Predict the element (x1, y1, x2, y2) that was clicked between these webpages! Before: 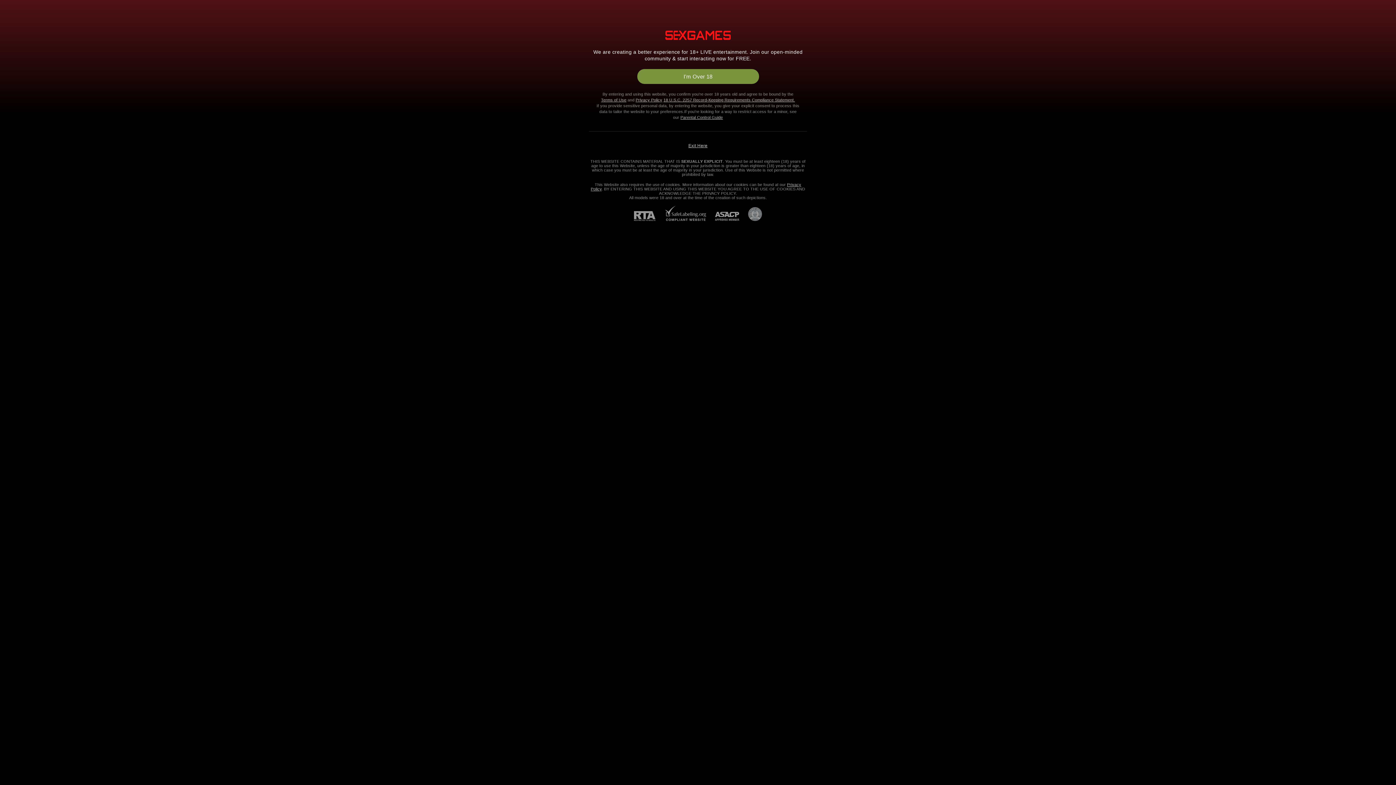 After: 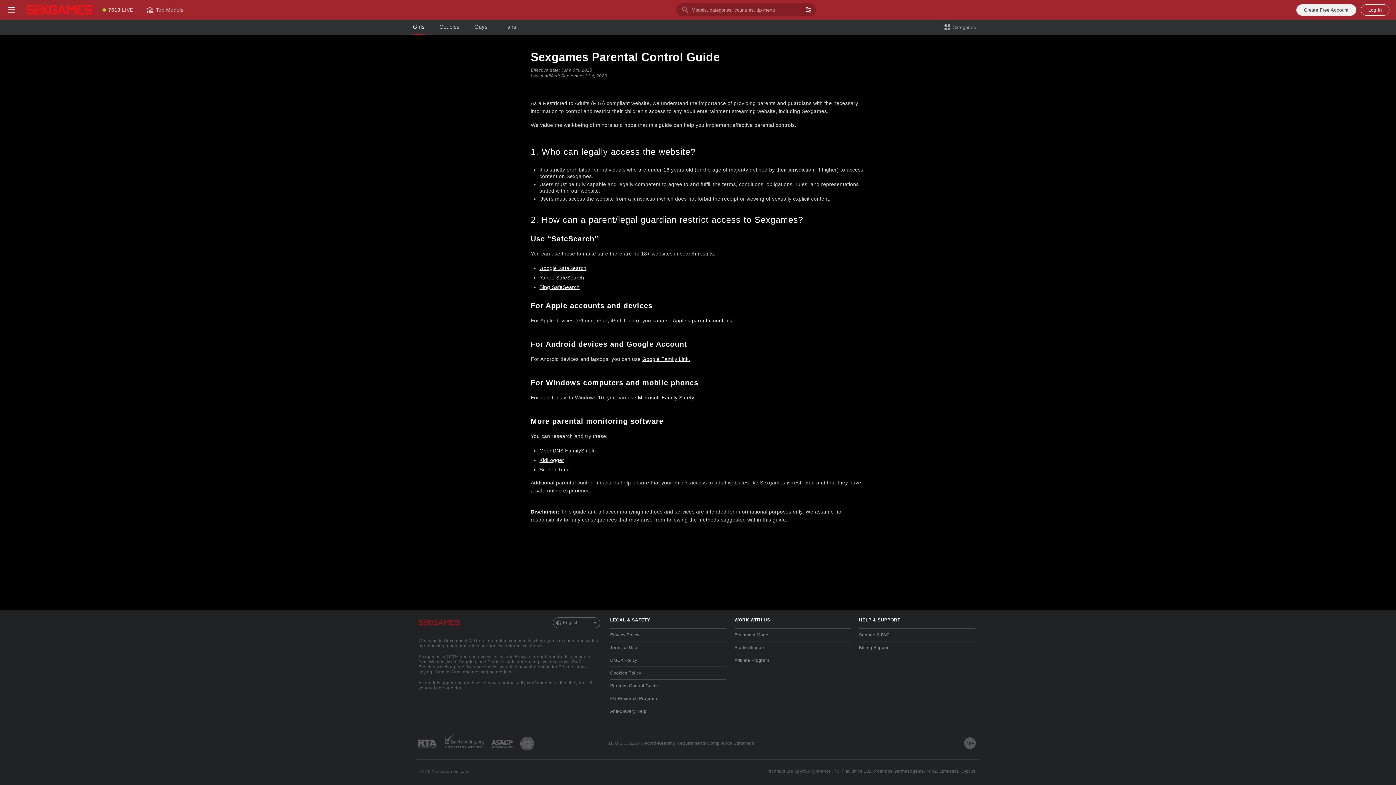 Action: label: Parental Control Guide bbox: (680, 115, 723, 119)